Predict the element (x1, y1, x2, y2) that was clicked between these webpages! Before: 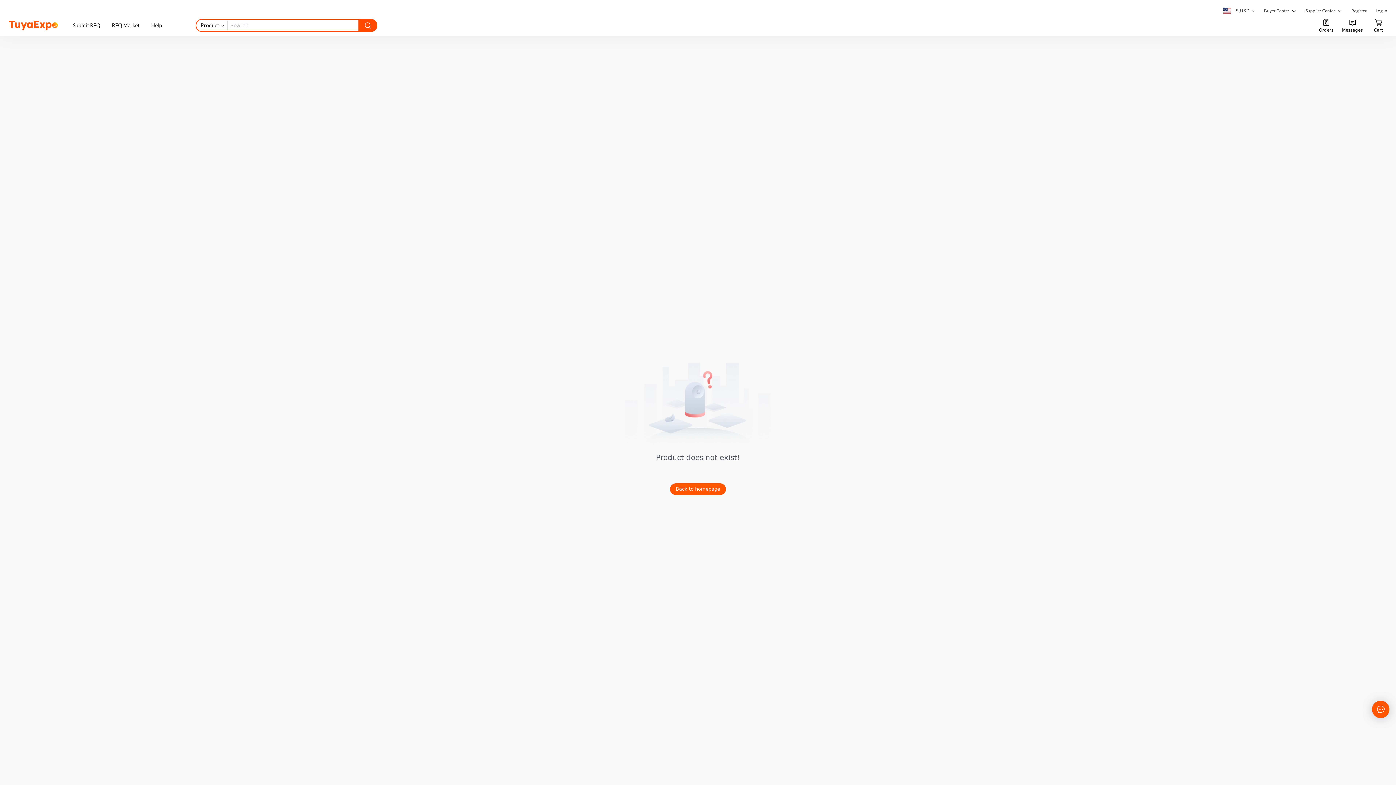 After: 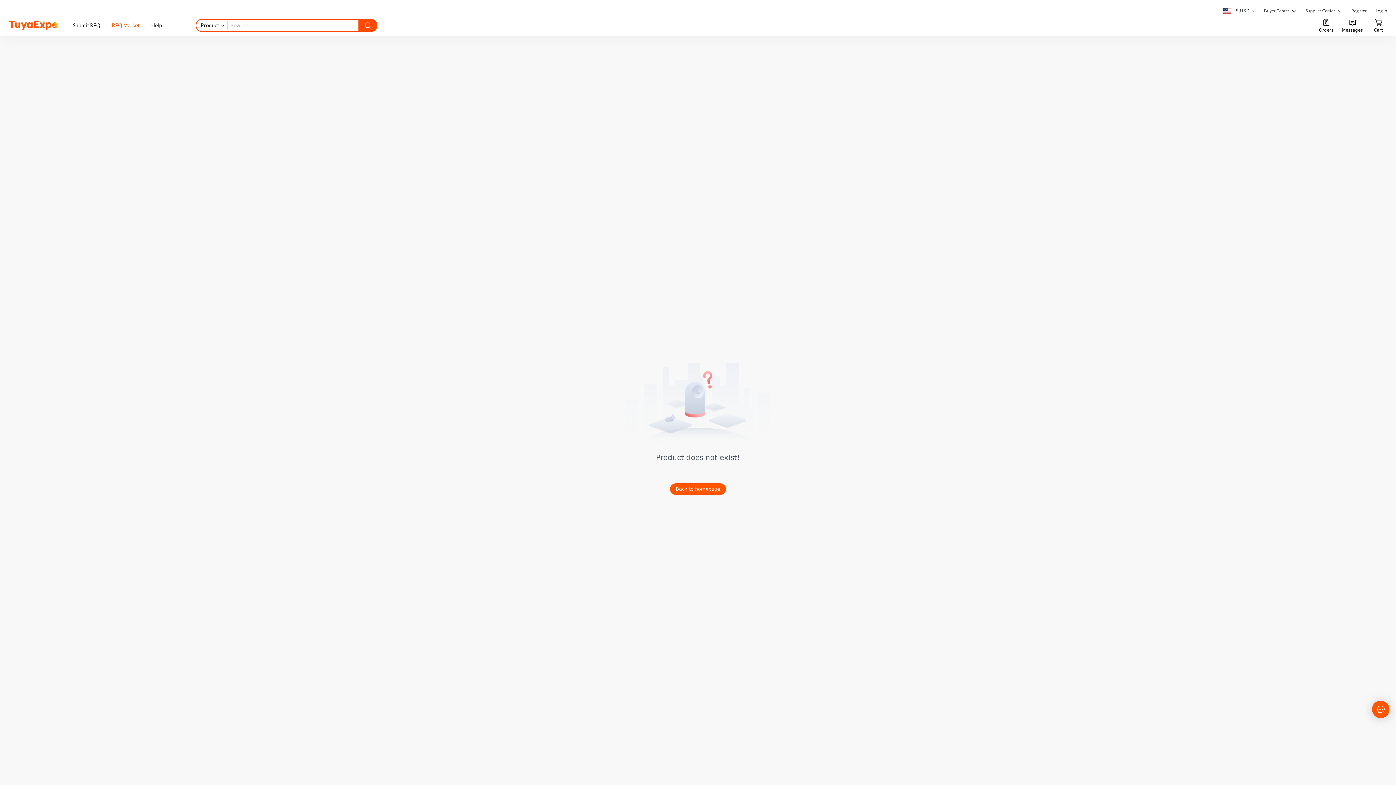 Action: label: RFQ Market bbox: (111, 14, 139, 36)